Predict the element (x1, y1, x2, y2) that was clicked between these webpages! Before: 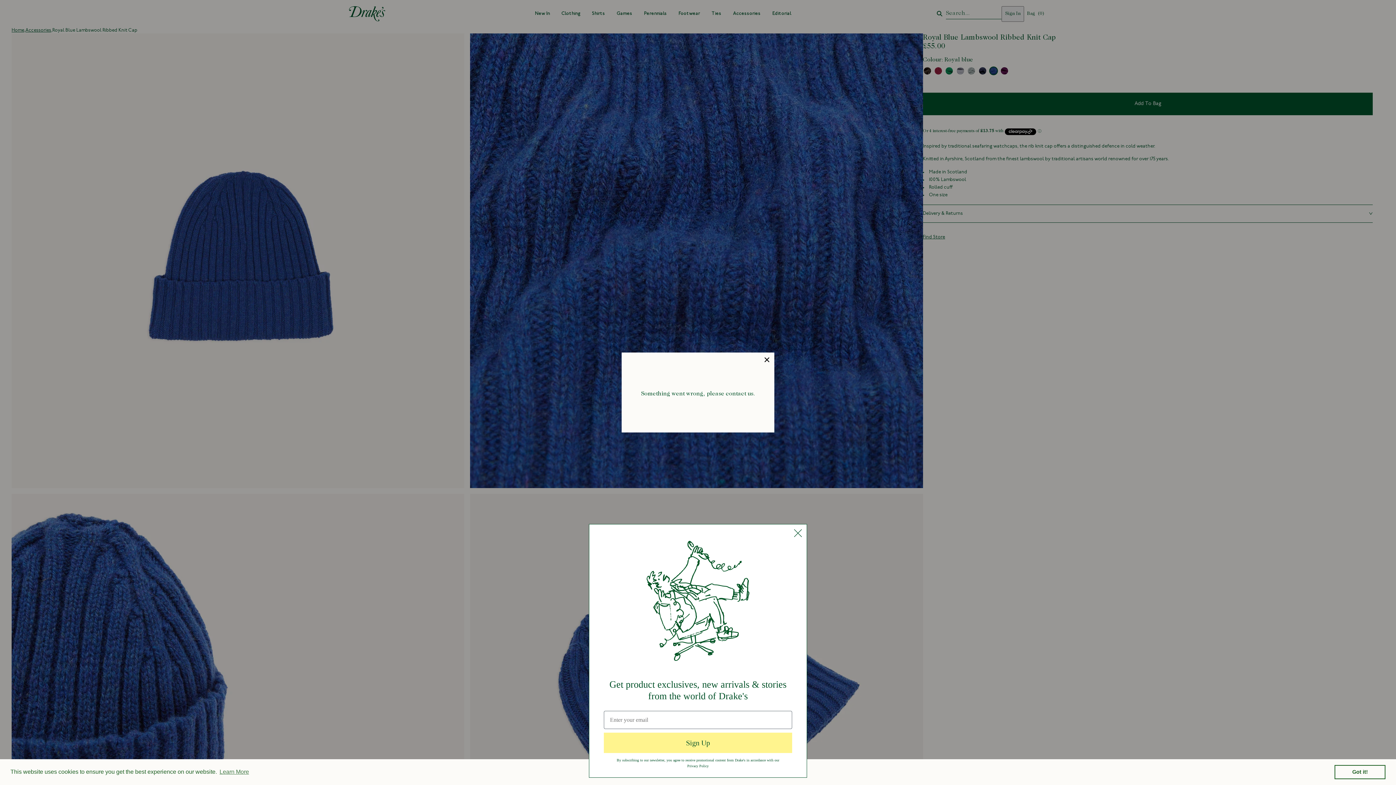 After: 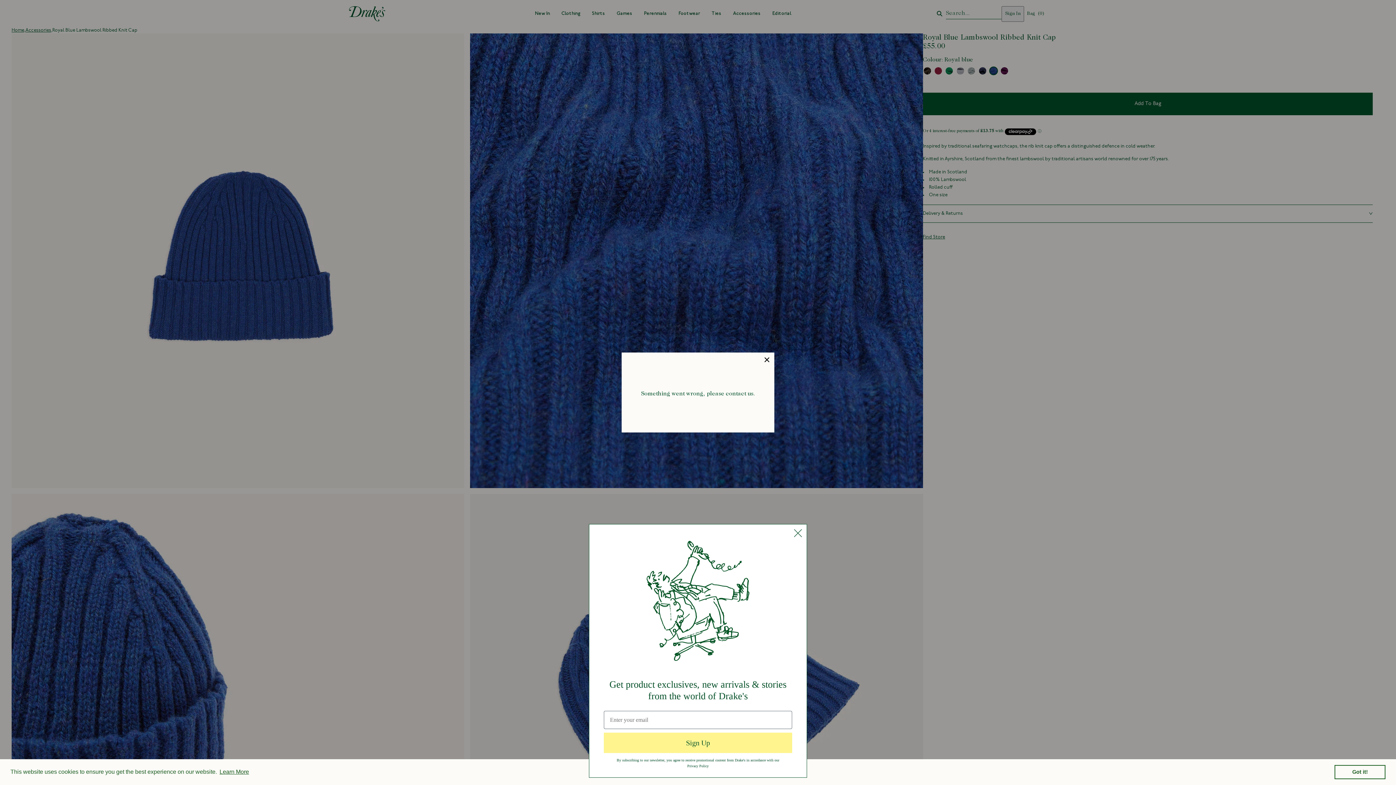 Action: label: learn more about cookies bbox: (218, 766, 250, 777)